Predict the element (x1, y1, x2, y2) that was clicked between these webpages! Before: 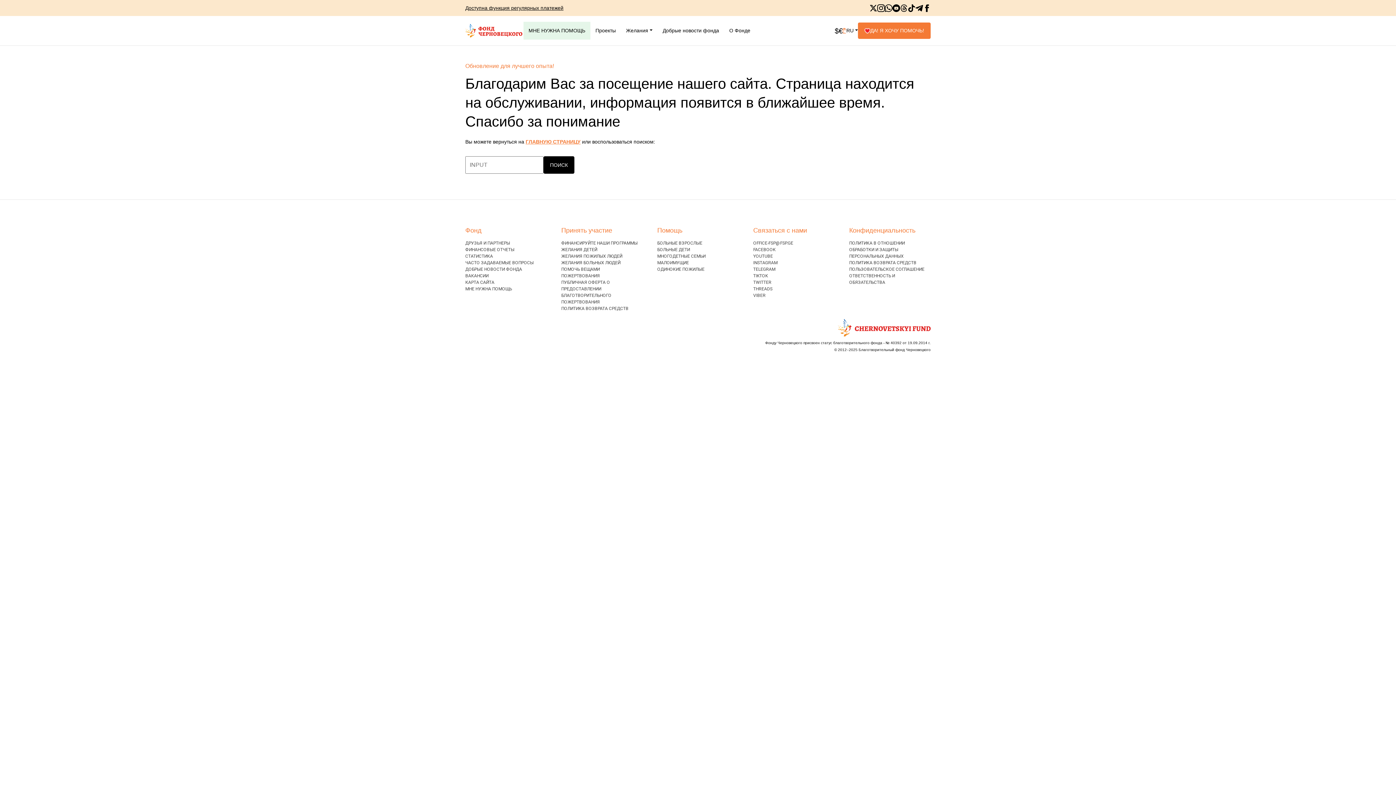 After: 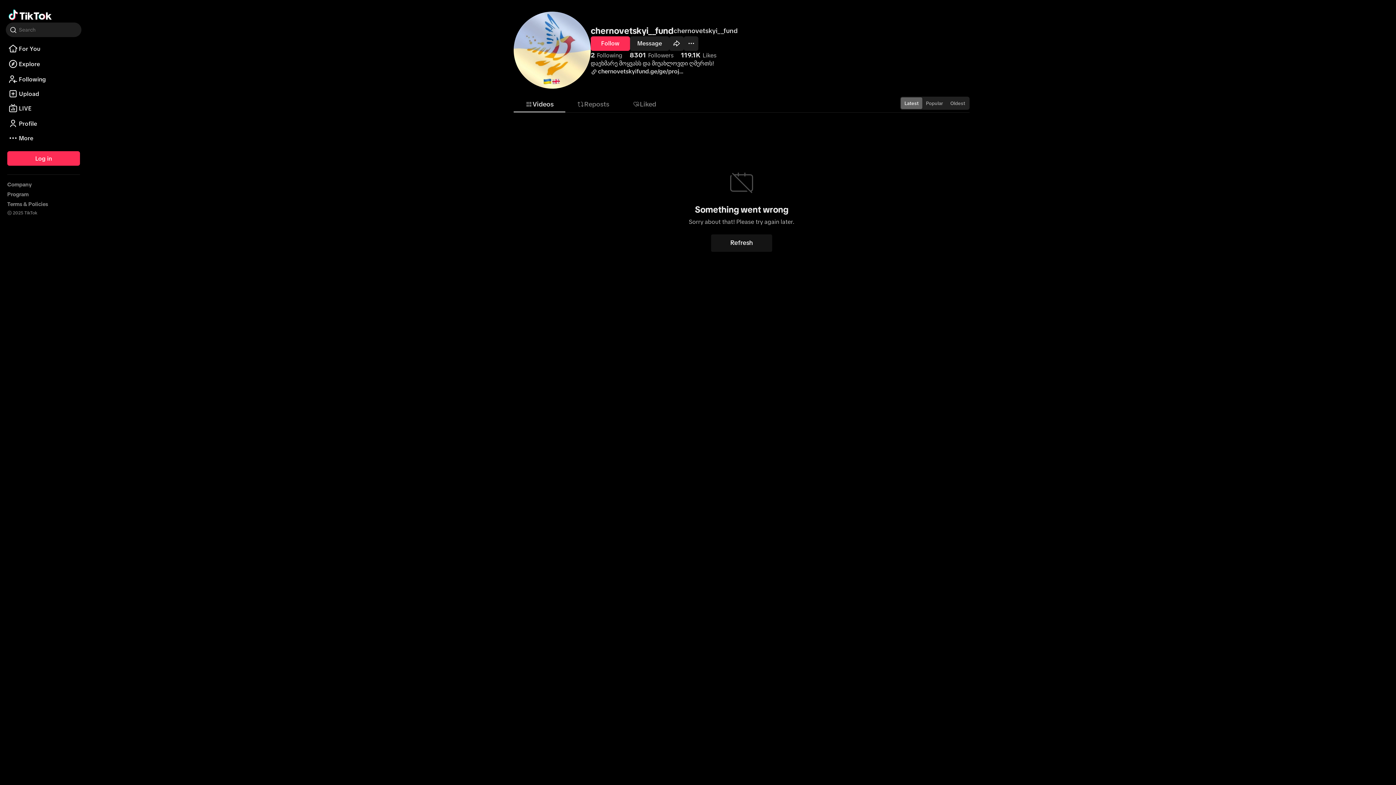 Action: label: TIKTOK bbox: (753, 272, 768, 279)